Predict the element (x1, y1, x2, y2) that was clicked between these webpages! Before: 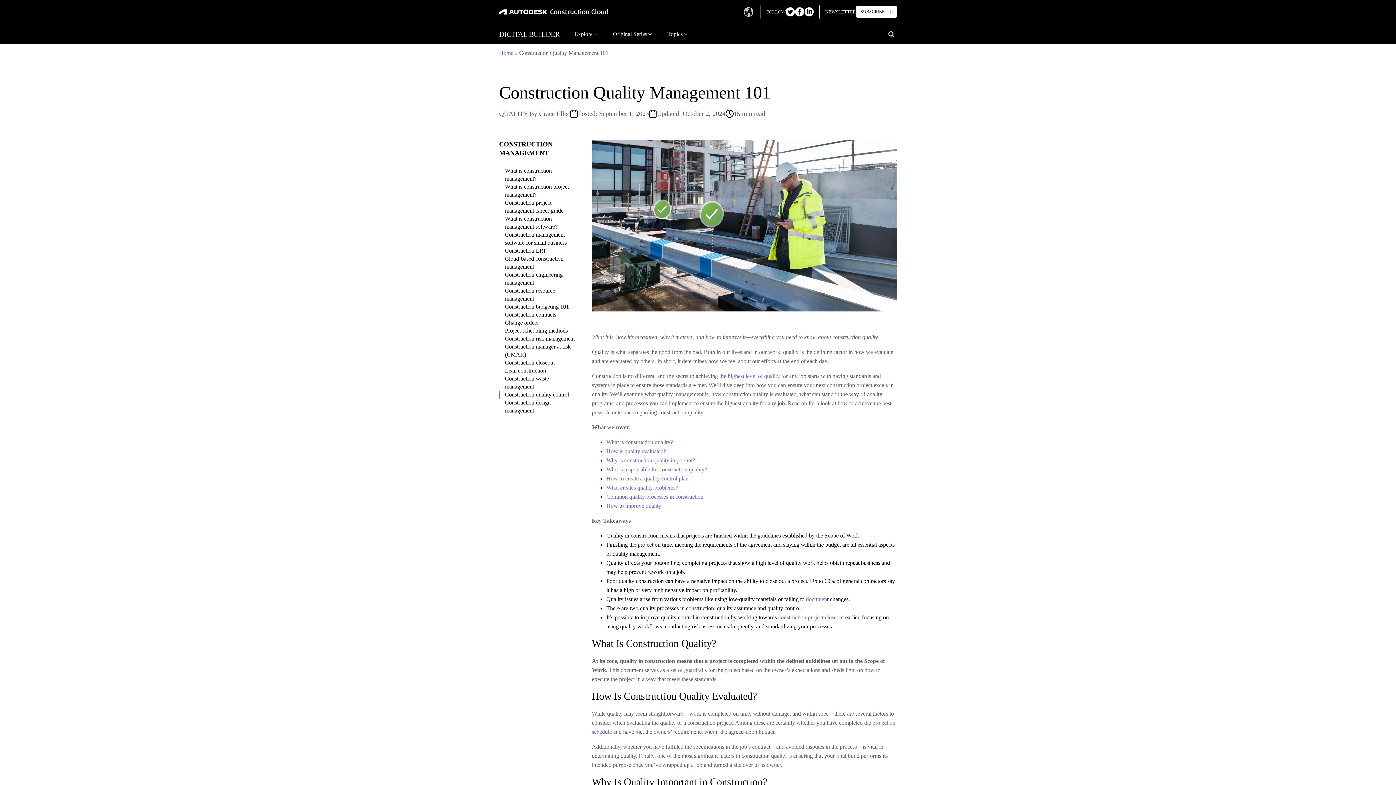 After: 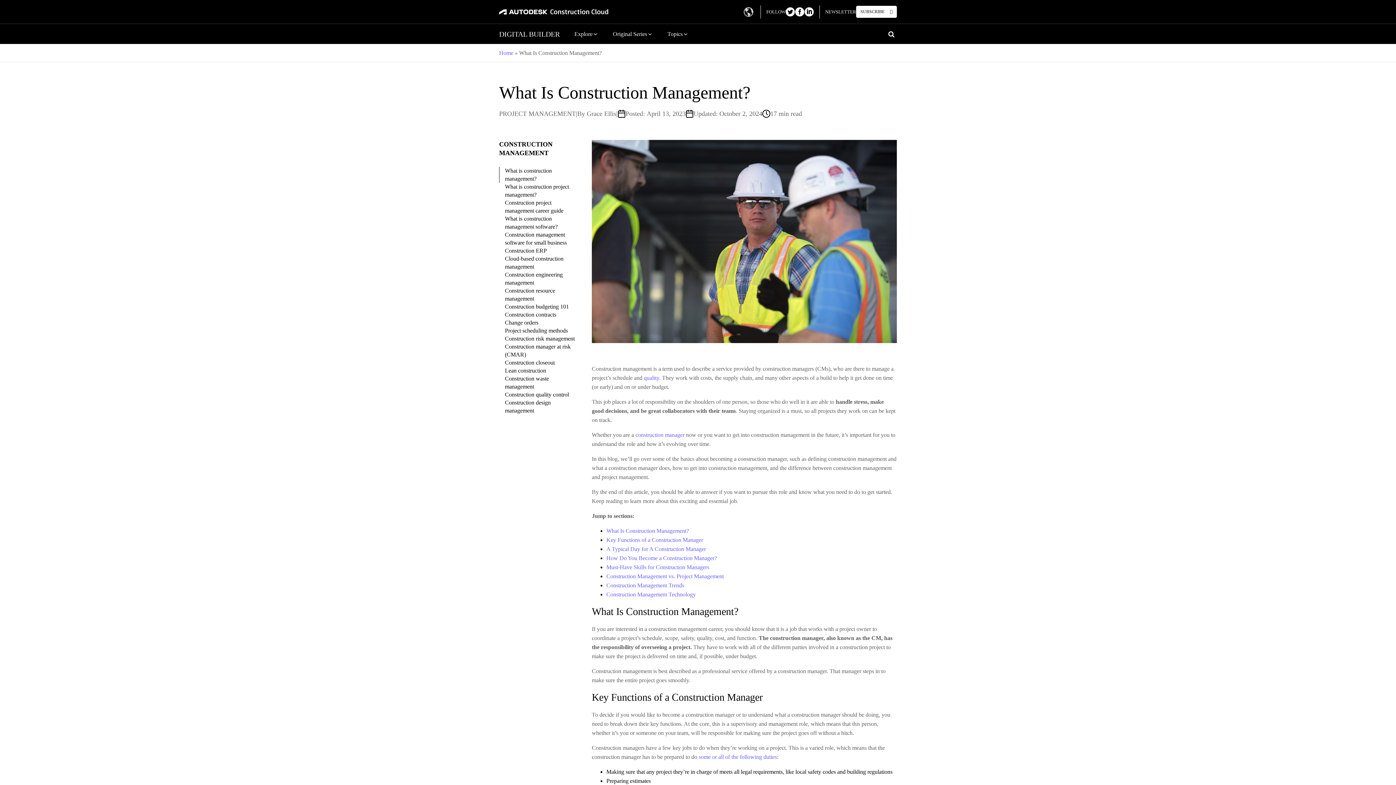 Action: label: What is construction management? bbox: (505, 166, 577, 182)